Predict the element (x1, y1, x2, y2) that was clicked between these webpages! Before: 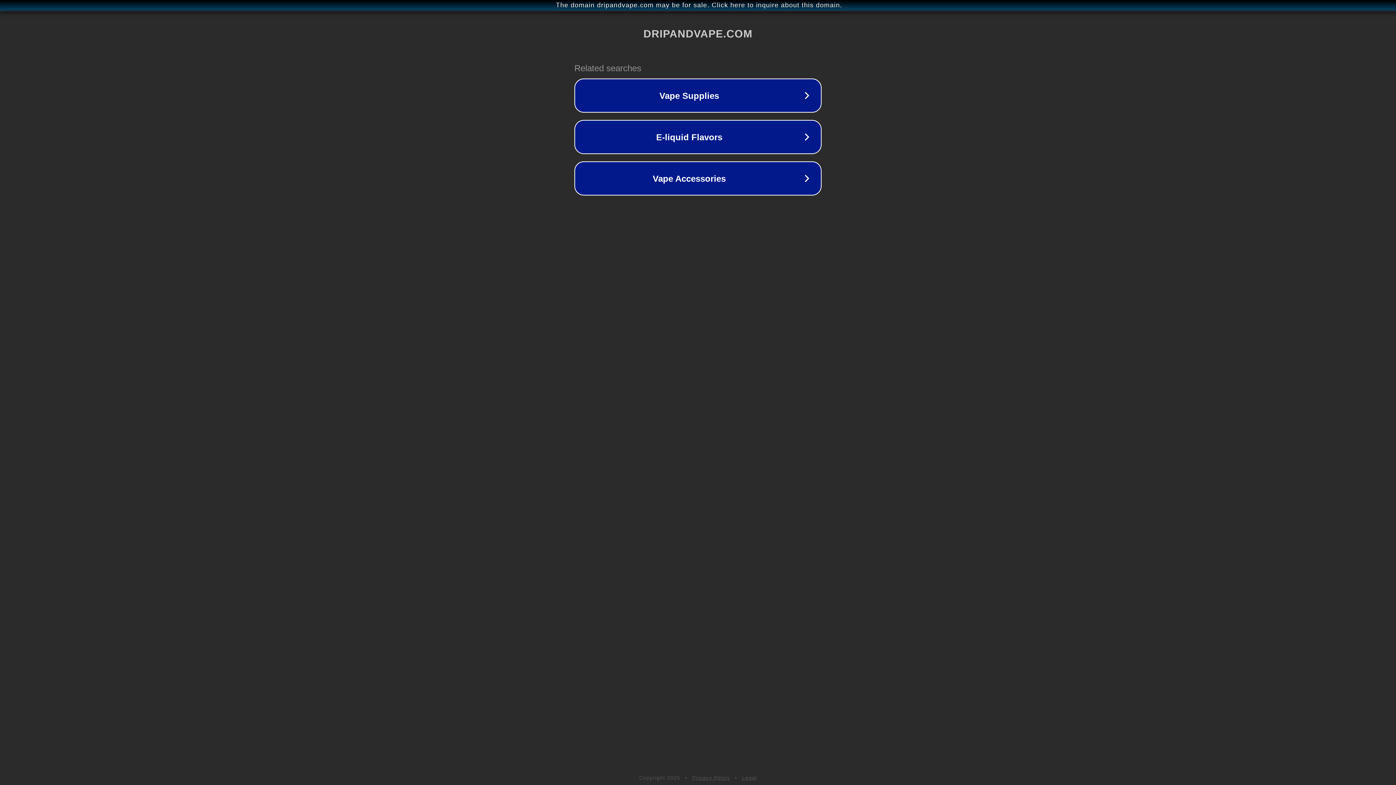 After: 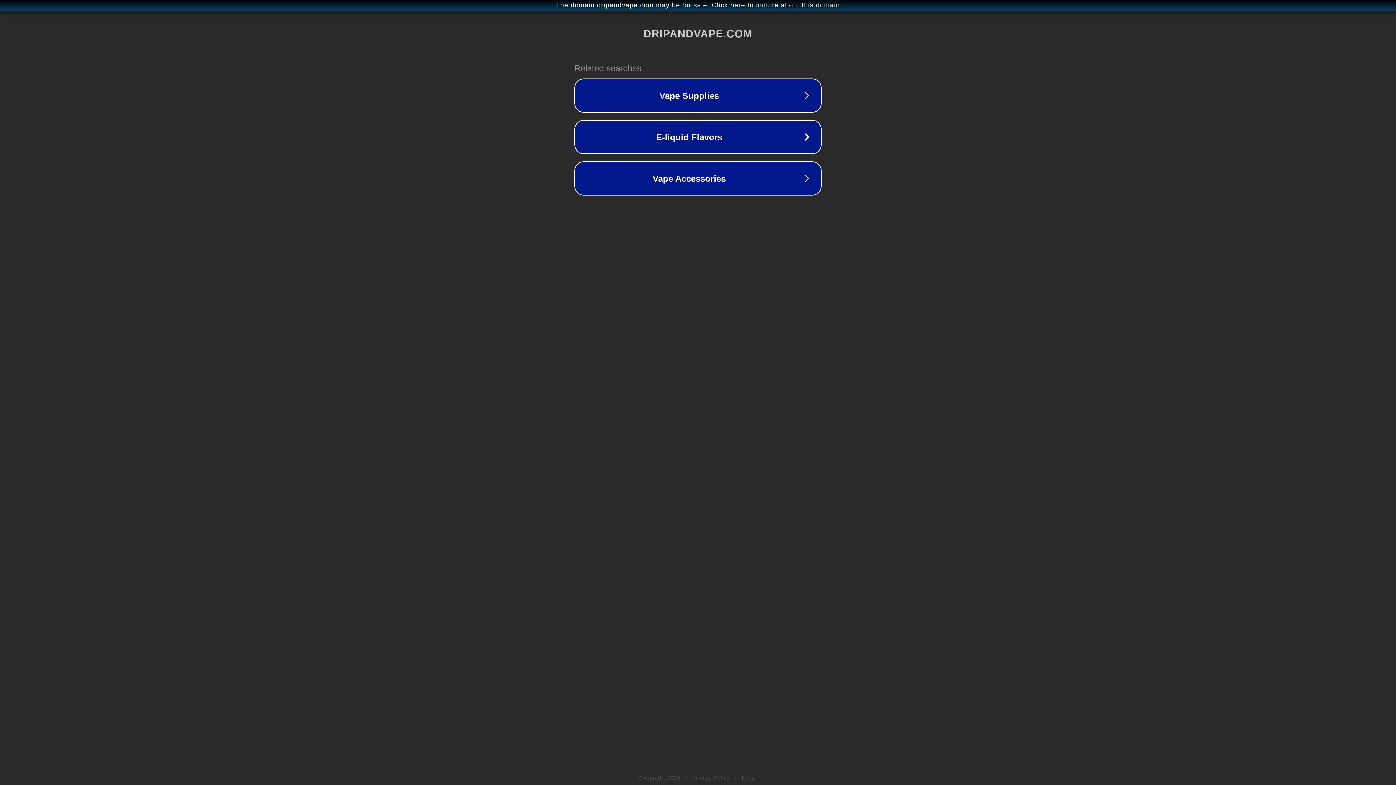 Action: bbox: (742, 775, 757, 781) label: Legal